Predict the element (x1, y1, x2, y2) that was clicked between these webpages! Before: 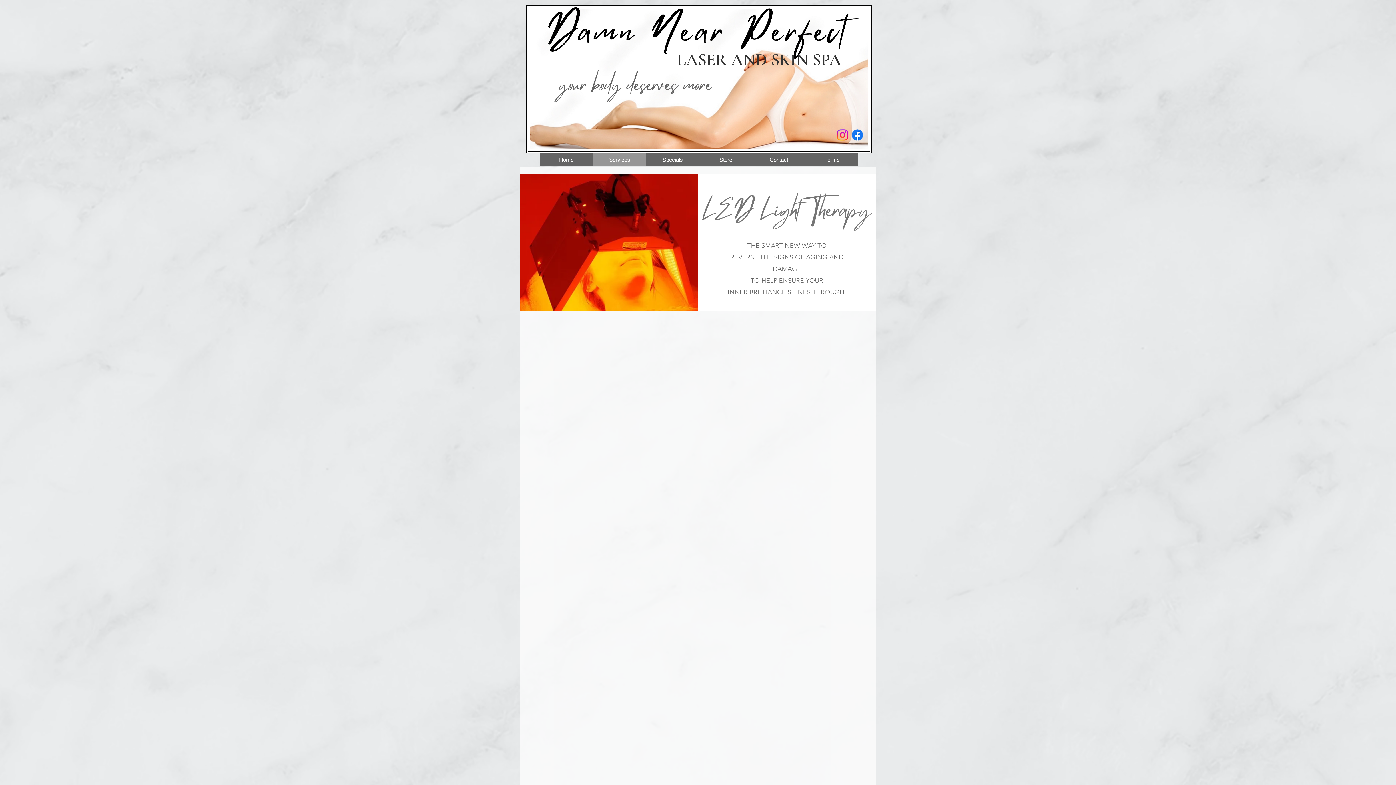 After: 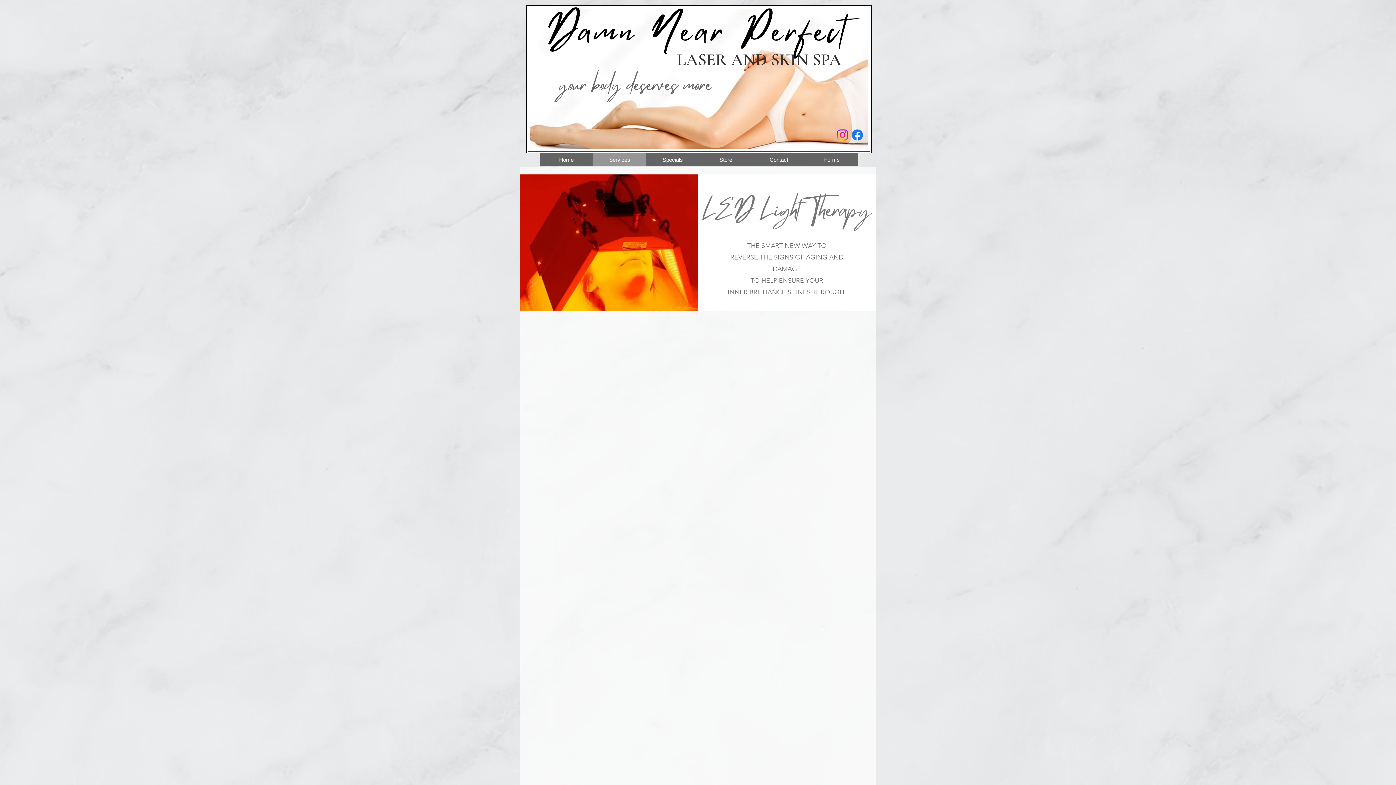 Action: label: Instagram bbox: (835, 127, 850, 142)